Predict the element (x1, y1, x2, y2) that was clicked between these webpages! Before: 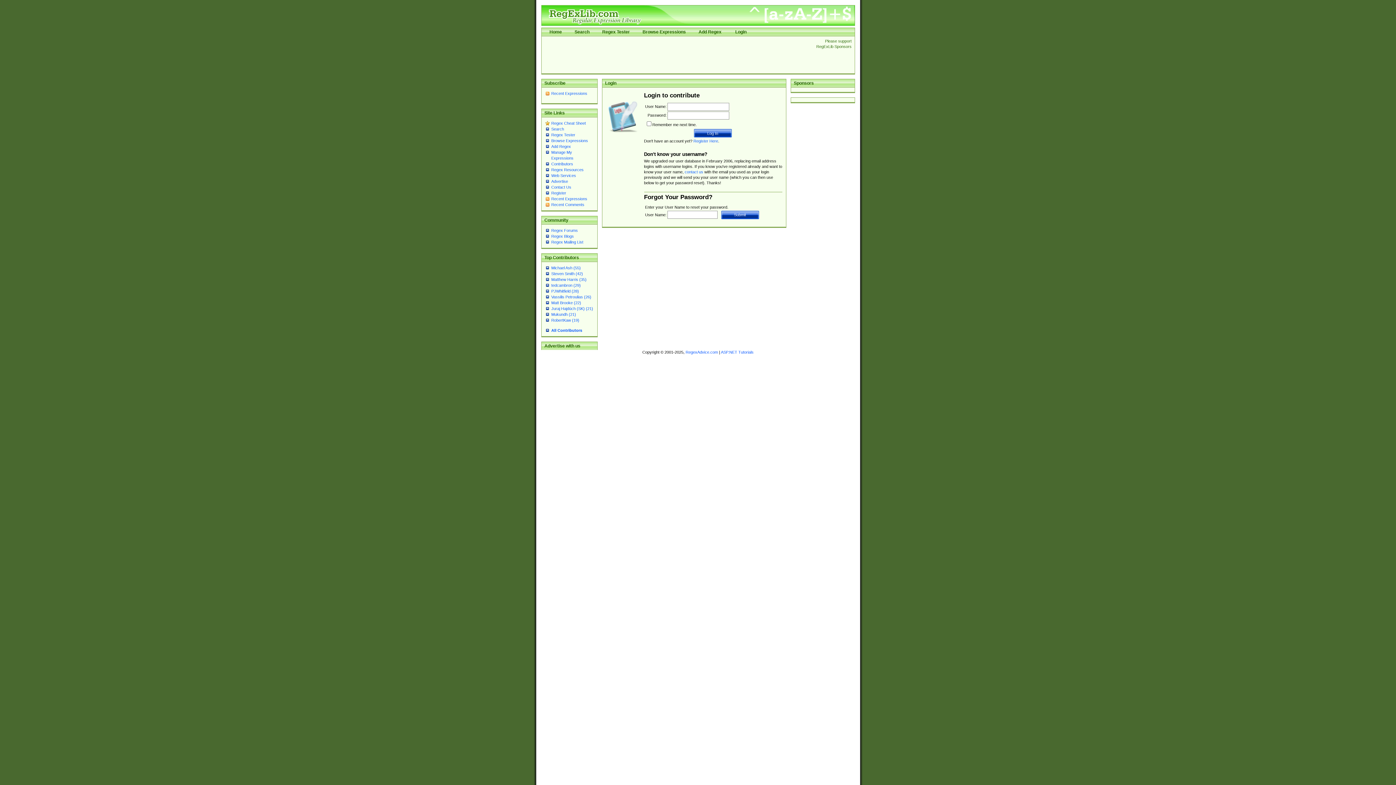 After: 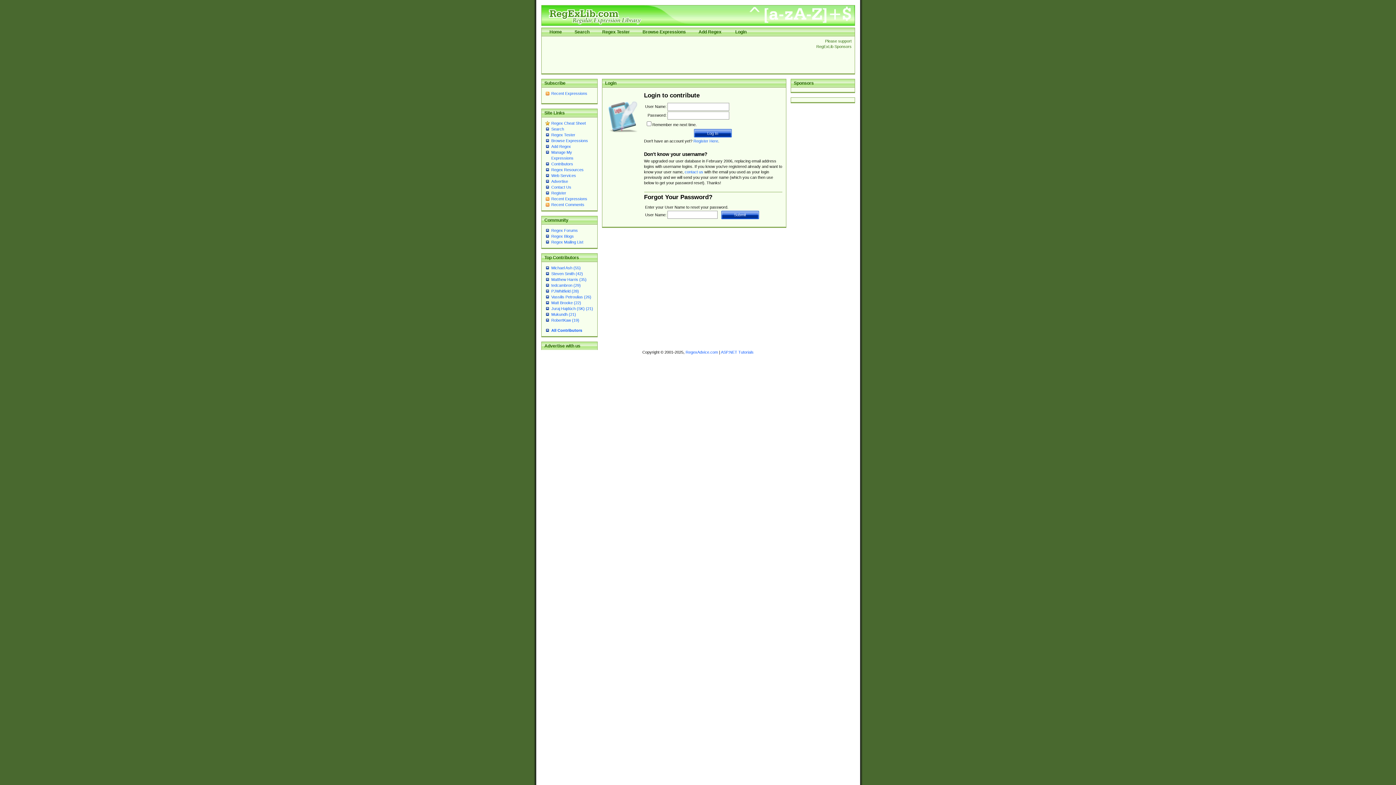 Action: bbox: (735, 29, 746, 34) label: Login